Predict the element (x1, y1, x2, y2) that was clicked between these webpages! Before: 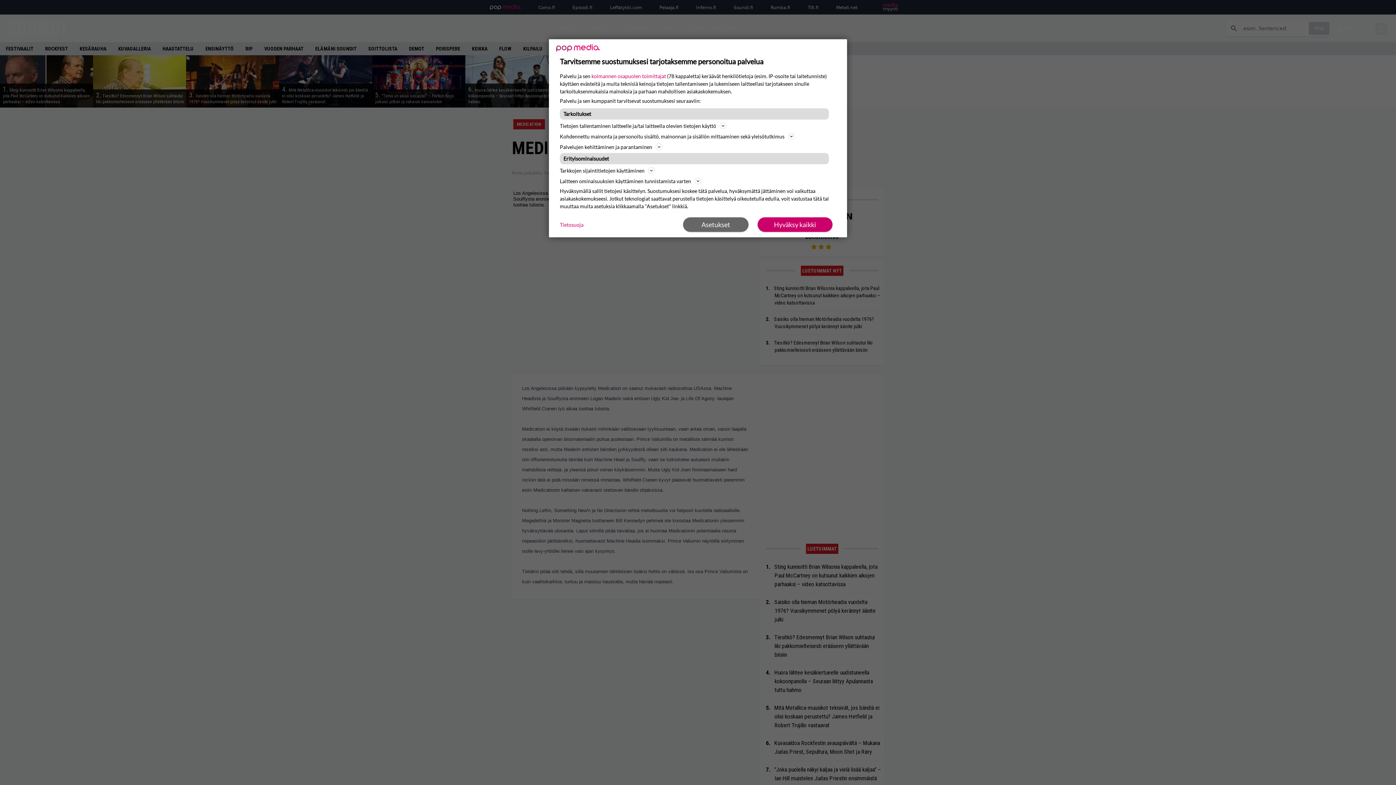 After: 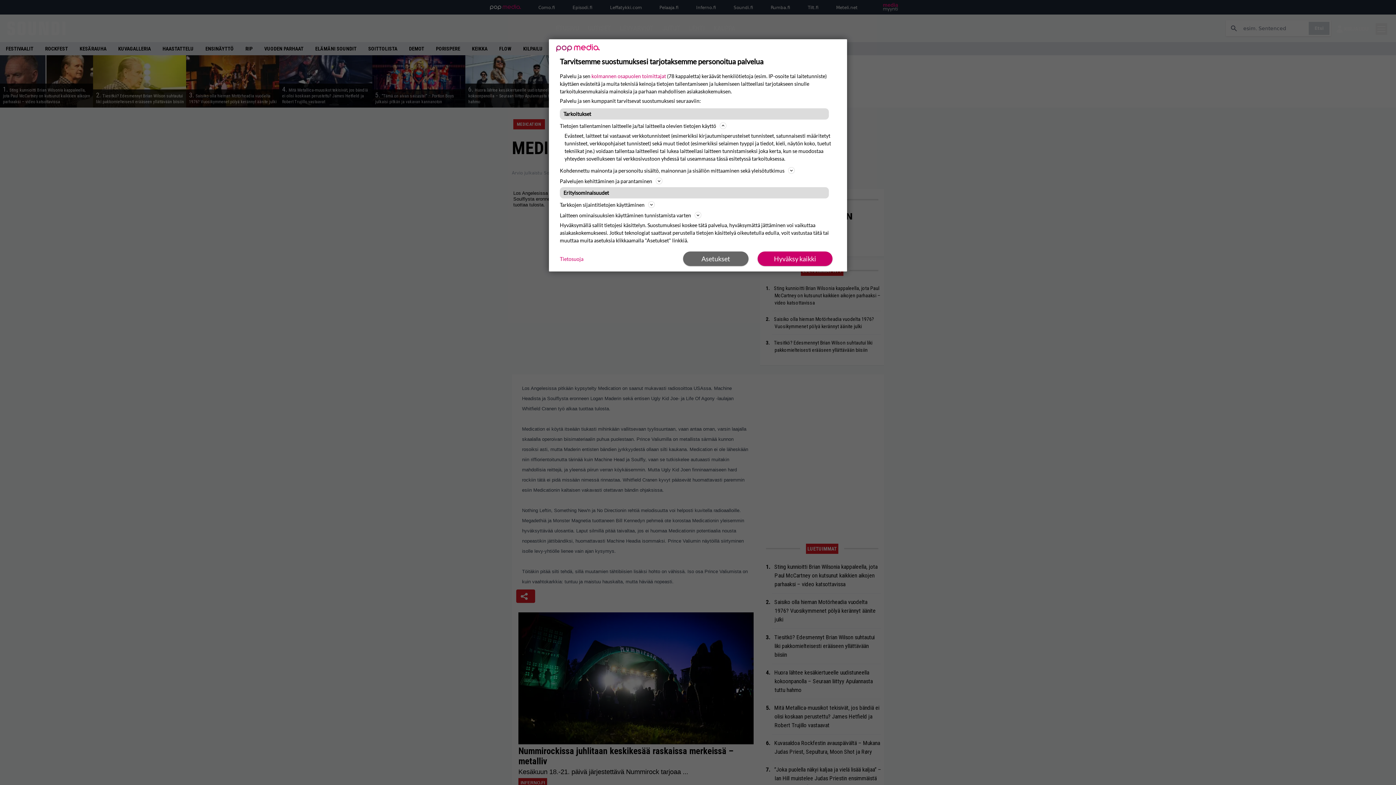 Action: bbox: (560, 121, 836, 130) label: Tietojen tallentaminen laitteelle ja/tai laitteella olevien tietojen käyttö